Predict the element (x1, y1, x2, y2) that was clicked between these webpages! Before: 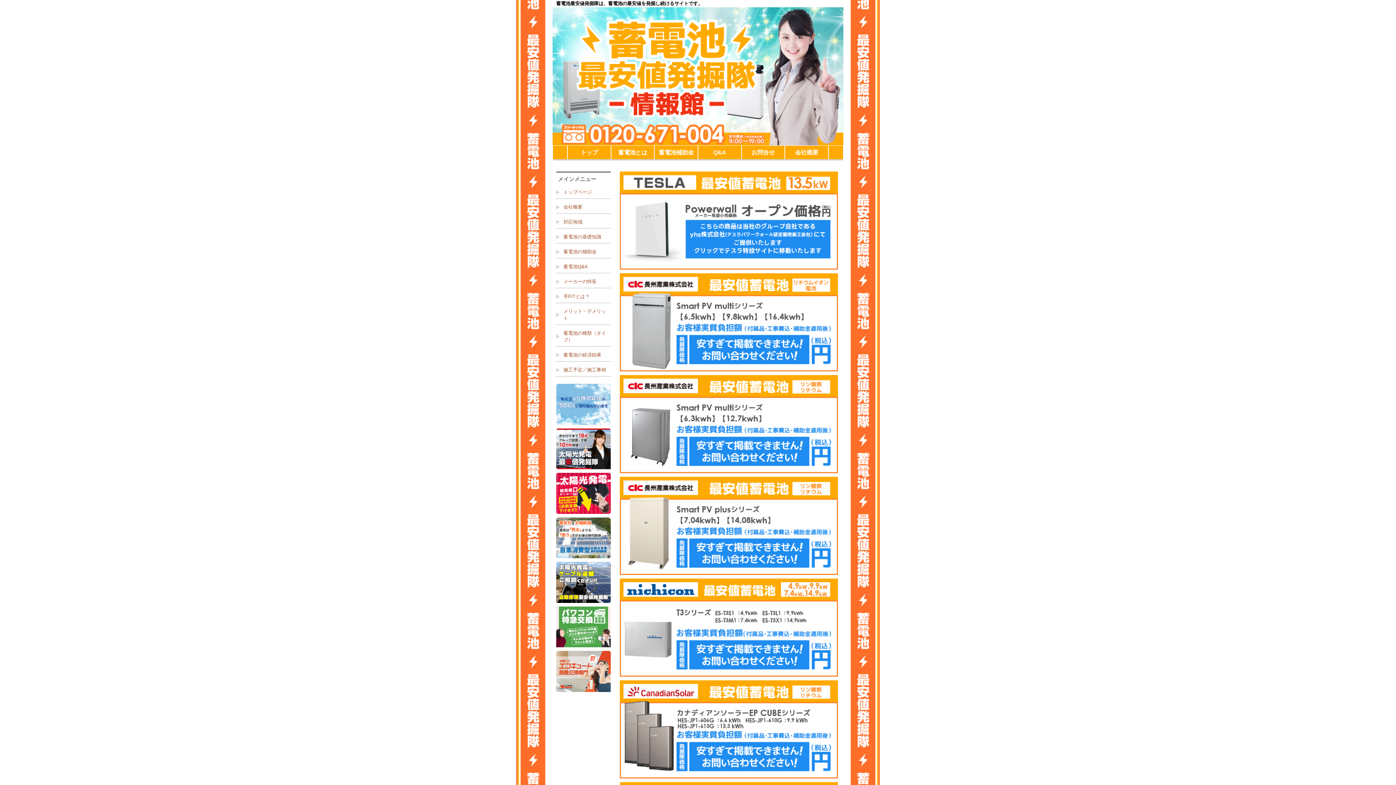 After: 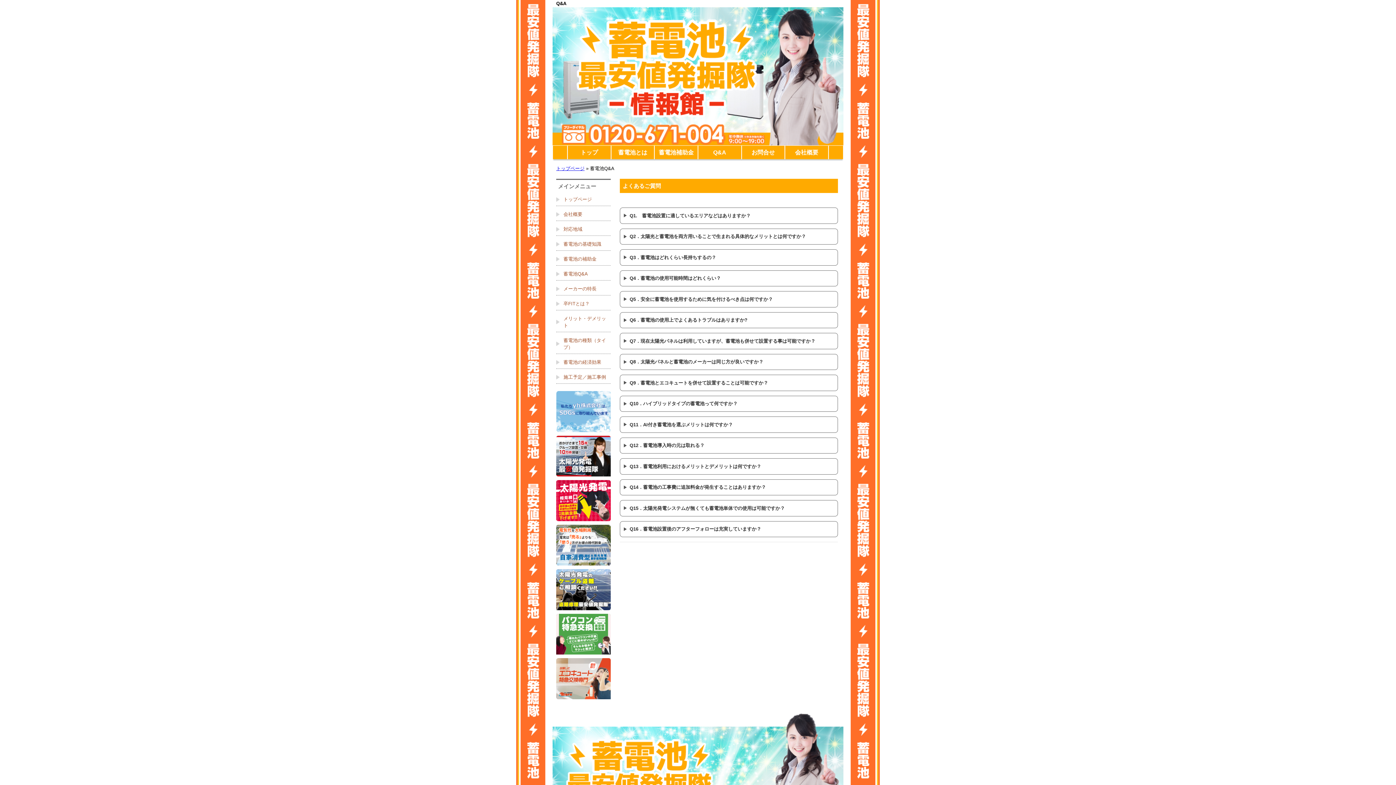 Action: label: Q&A bbox: (698, 145, 741, 159)